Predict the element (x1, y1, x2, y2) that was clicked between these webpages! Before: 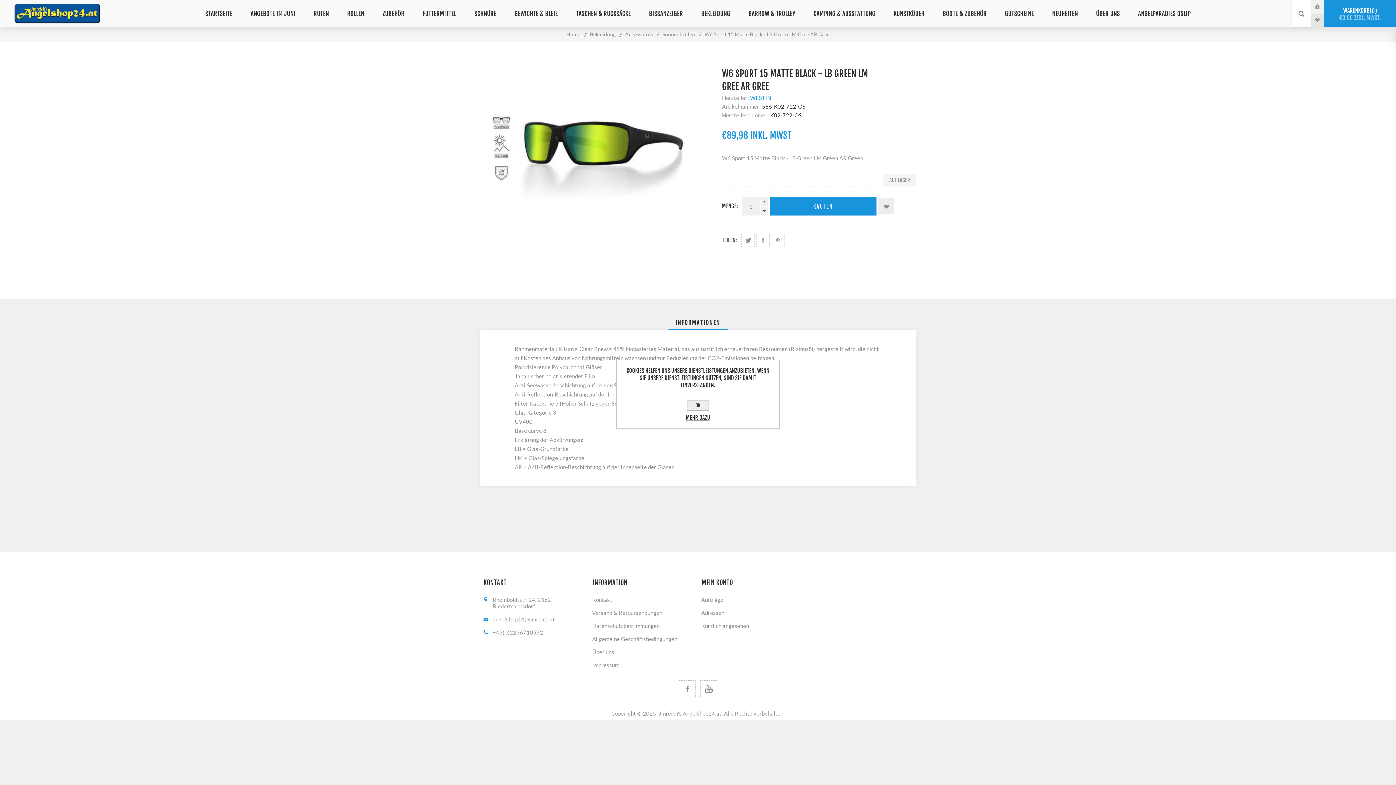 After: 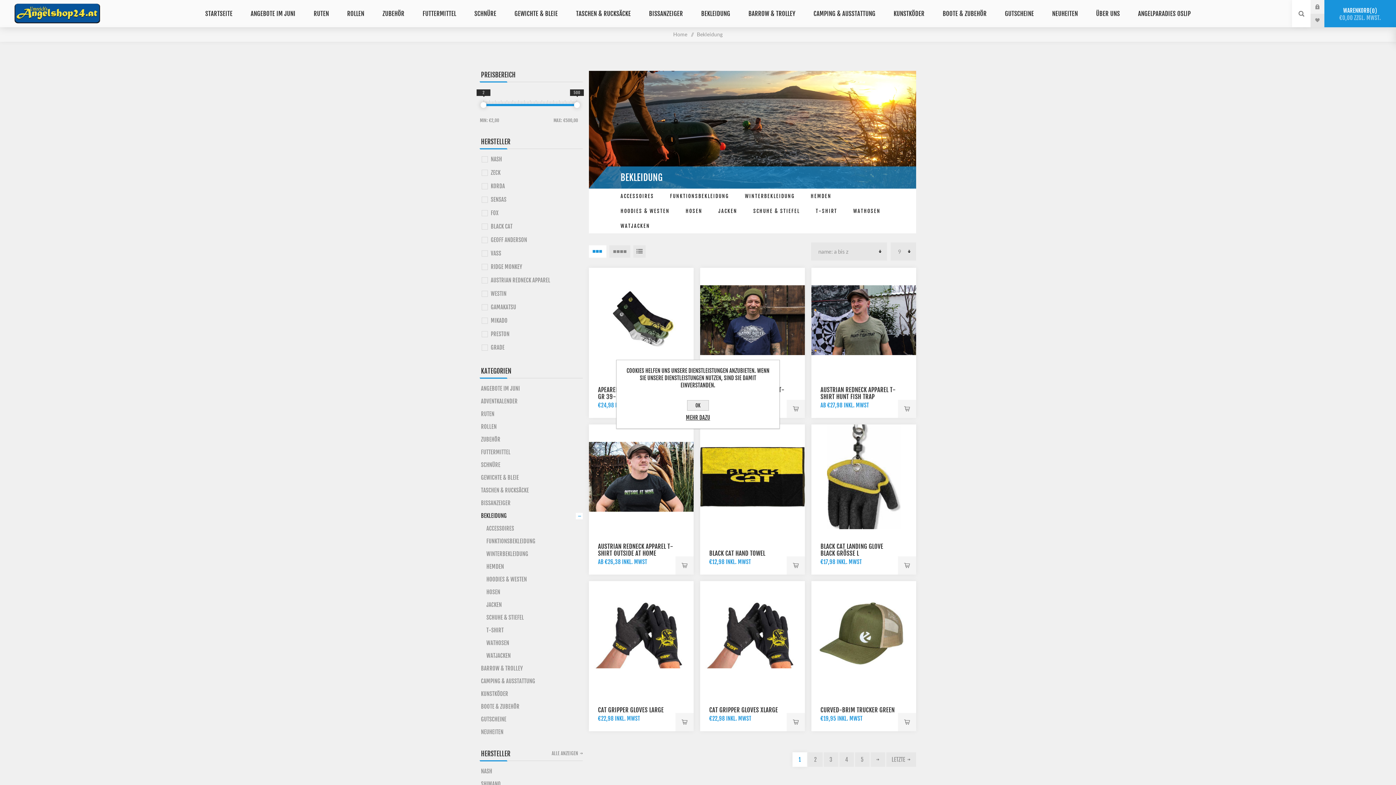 Action: bbox: (590, 27, 615, 41) label: Bekleidung